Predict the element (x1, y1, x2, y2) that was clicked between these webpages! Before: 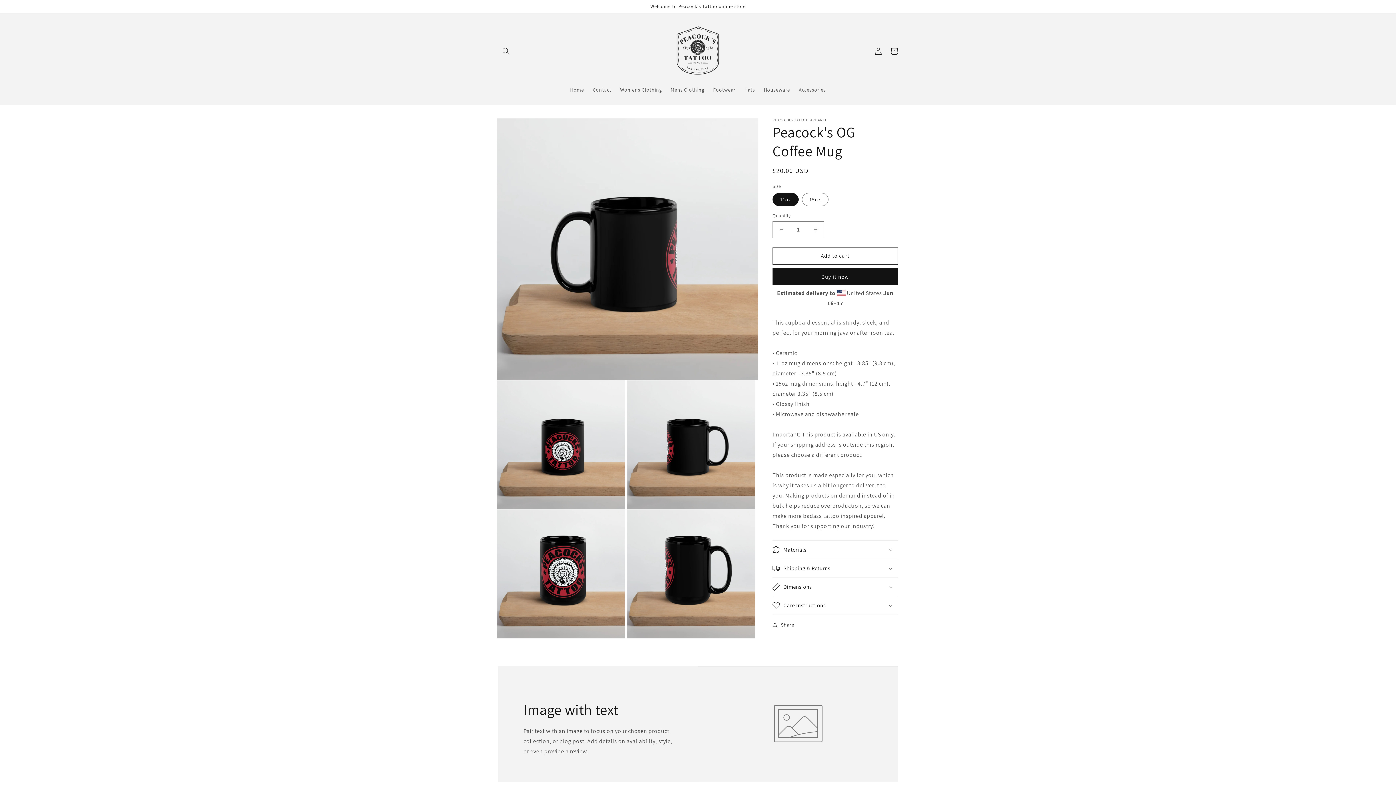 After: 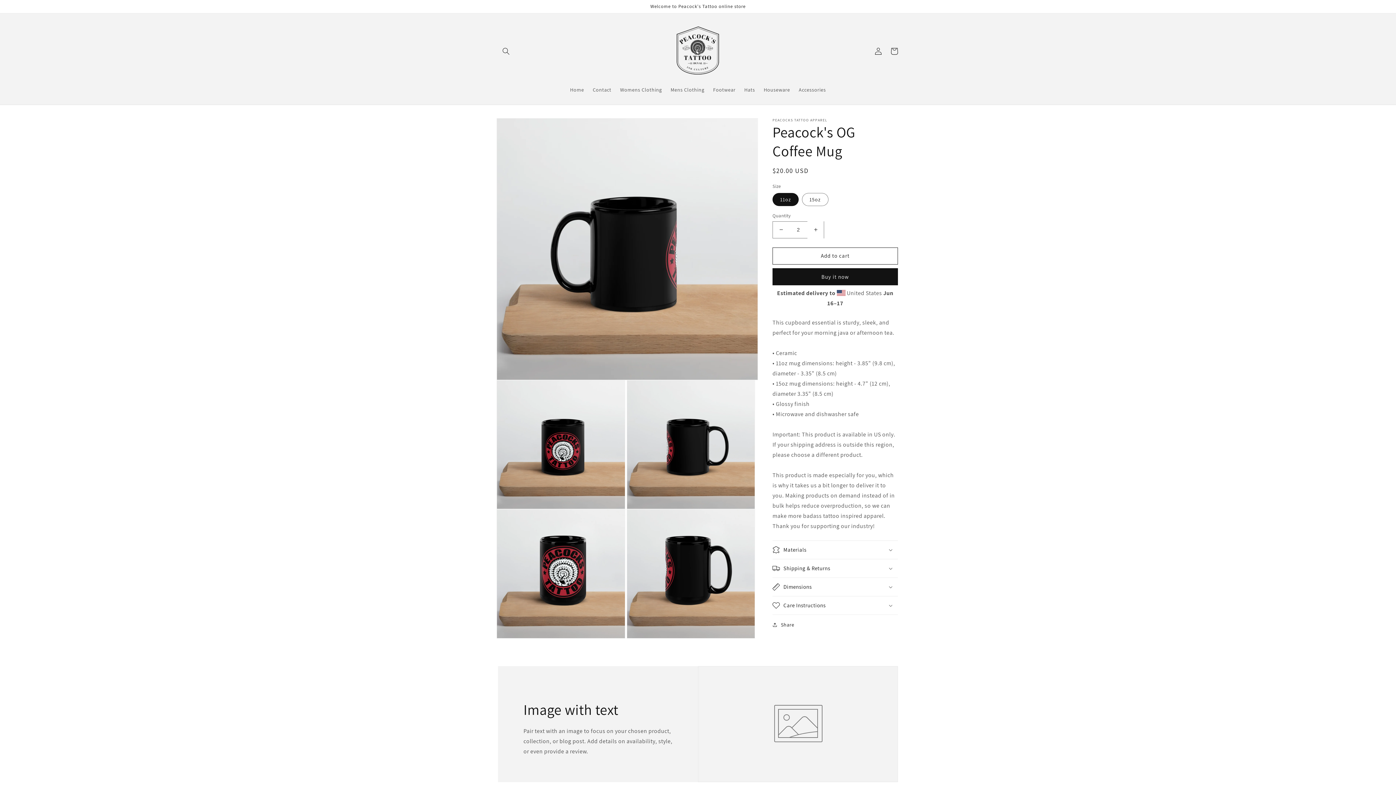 Action: bbox: (807, 221, 824, 238) label: Increase quantity for Peacock&#39;s OG Coffee Mug